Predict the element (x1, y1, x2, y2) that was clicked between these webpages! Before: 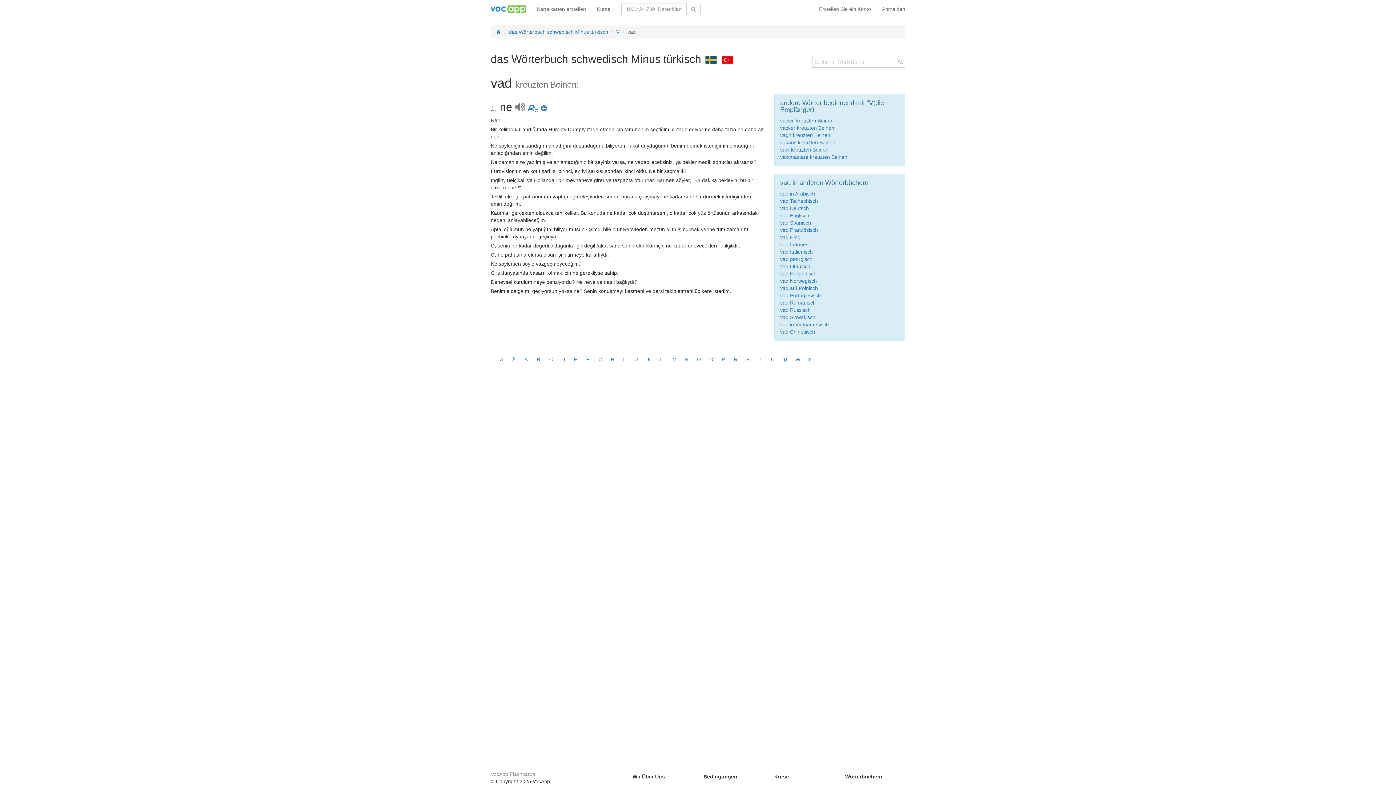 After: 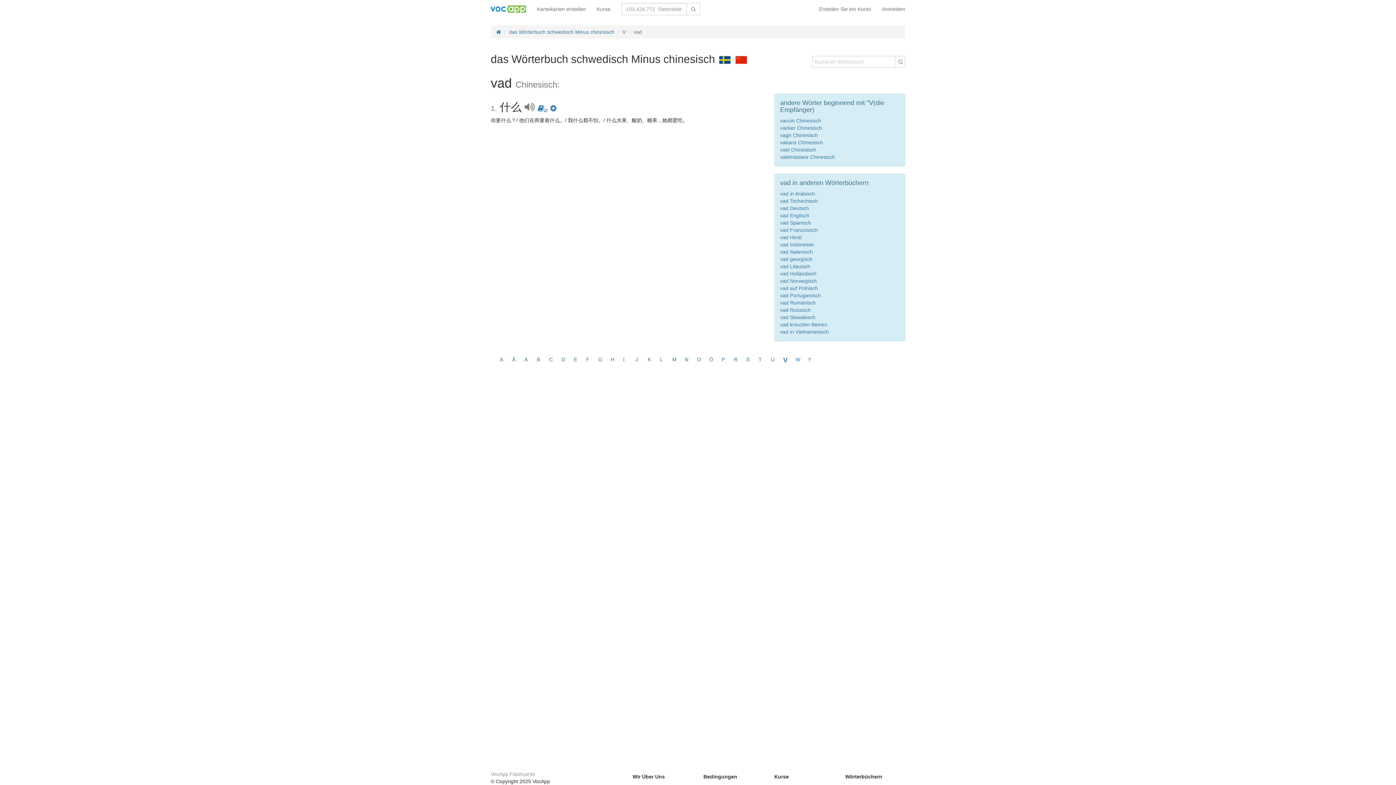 Action: label: vad Chinesisch bbox: (780, 329, 815, 334)